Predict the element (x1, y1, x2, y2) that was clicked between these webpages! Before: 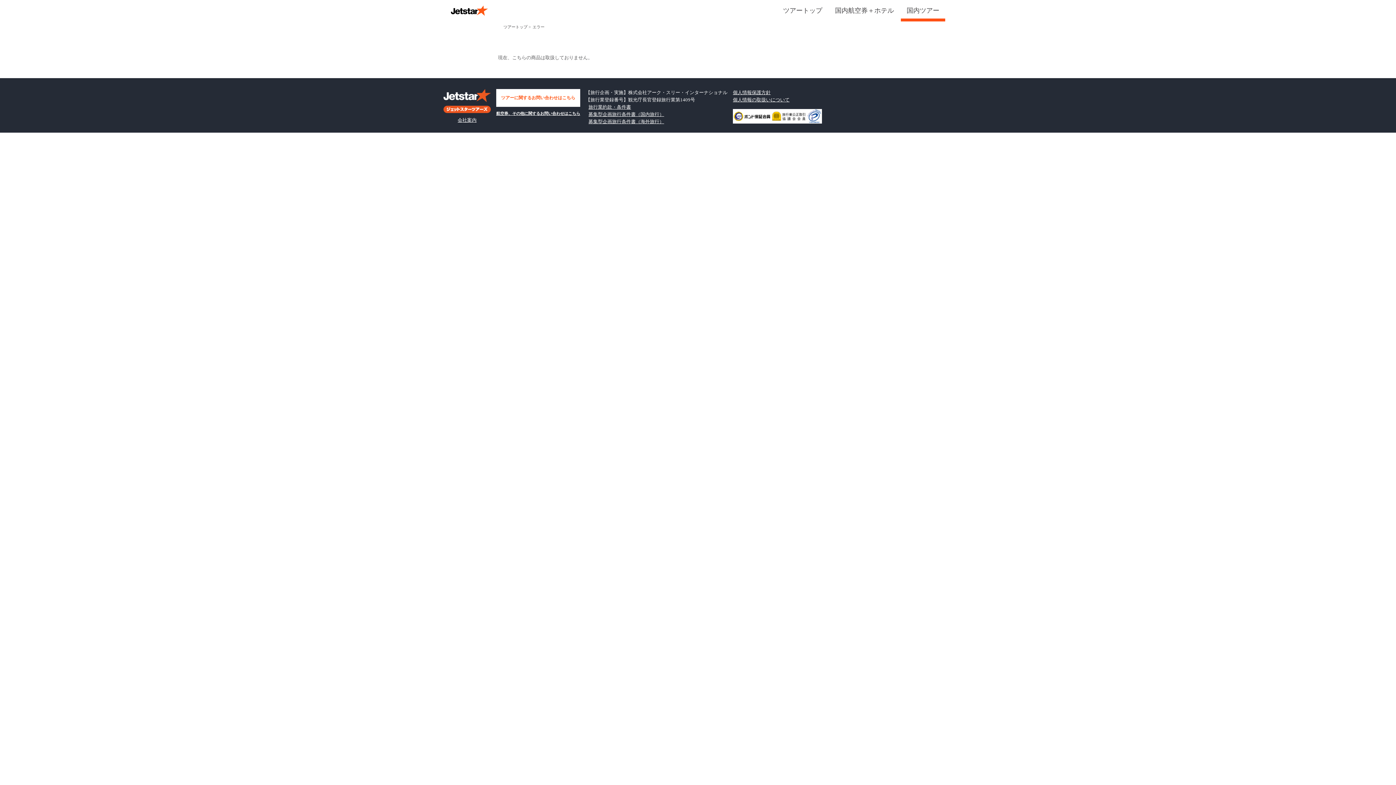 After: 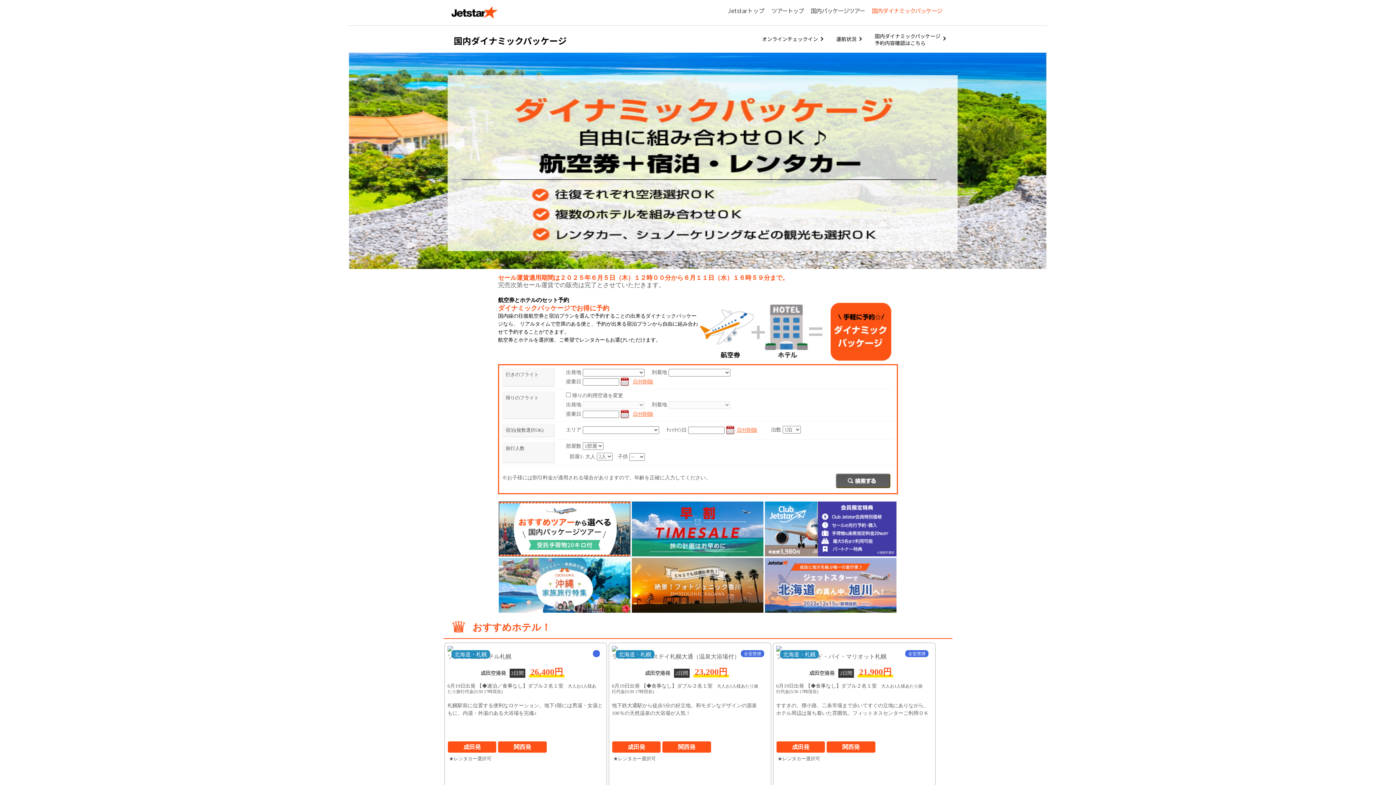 Action: label: 国内航空券＋ホテル bbox: (829, 6, 900, 14)